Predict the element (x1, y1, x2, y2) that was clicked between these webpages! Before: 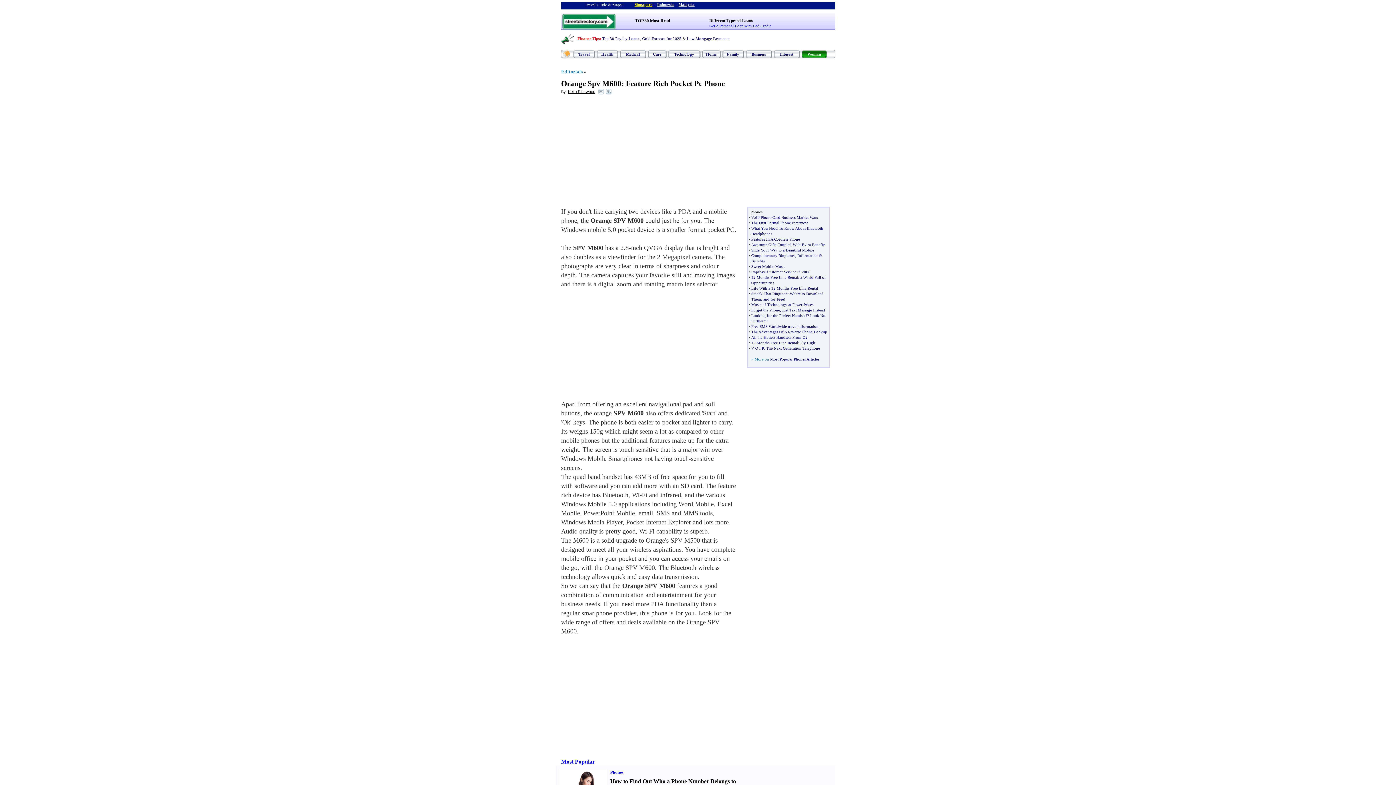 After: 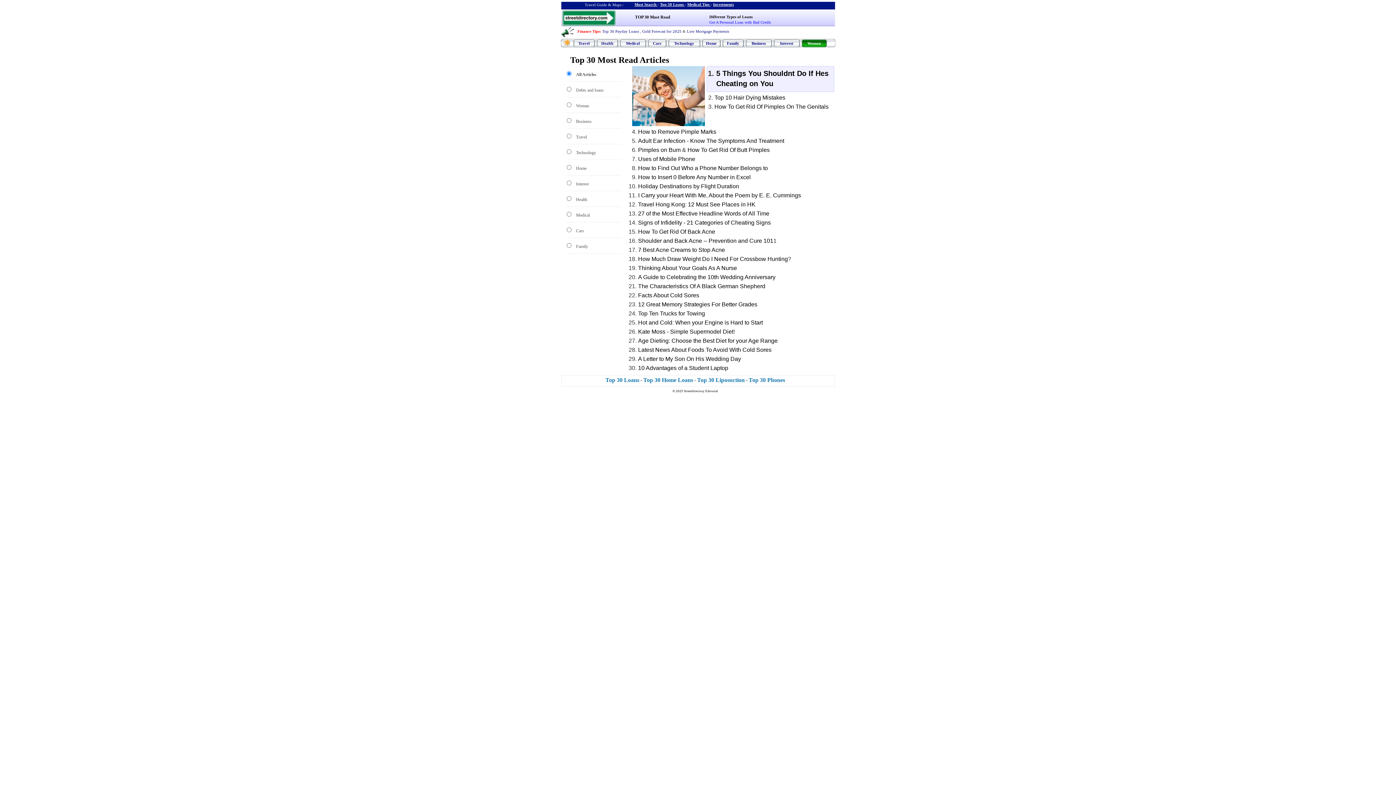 Action: label: TOP 30 Most Read bbox: (635, 18, 670, 23)